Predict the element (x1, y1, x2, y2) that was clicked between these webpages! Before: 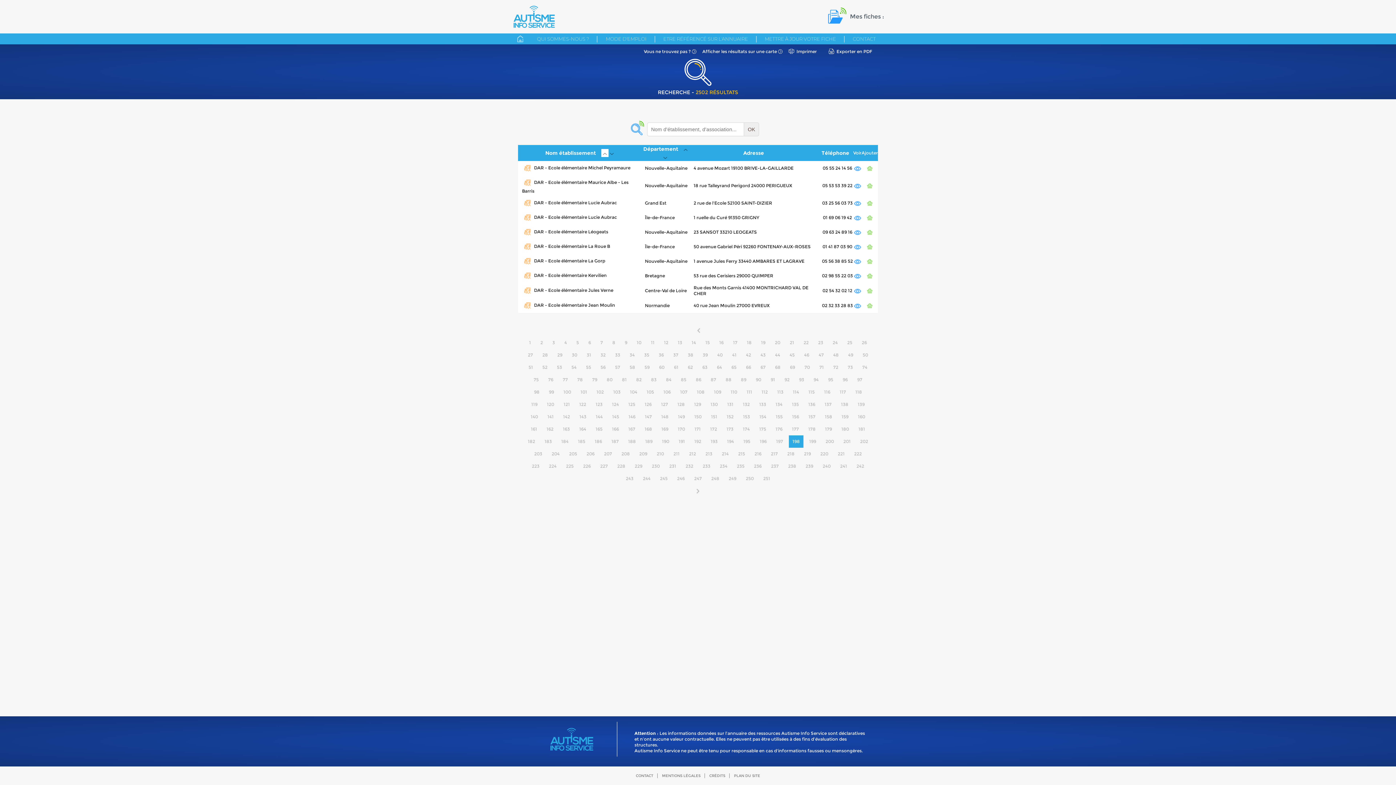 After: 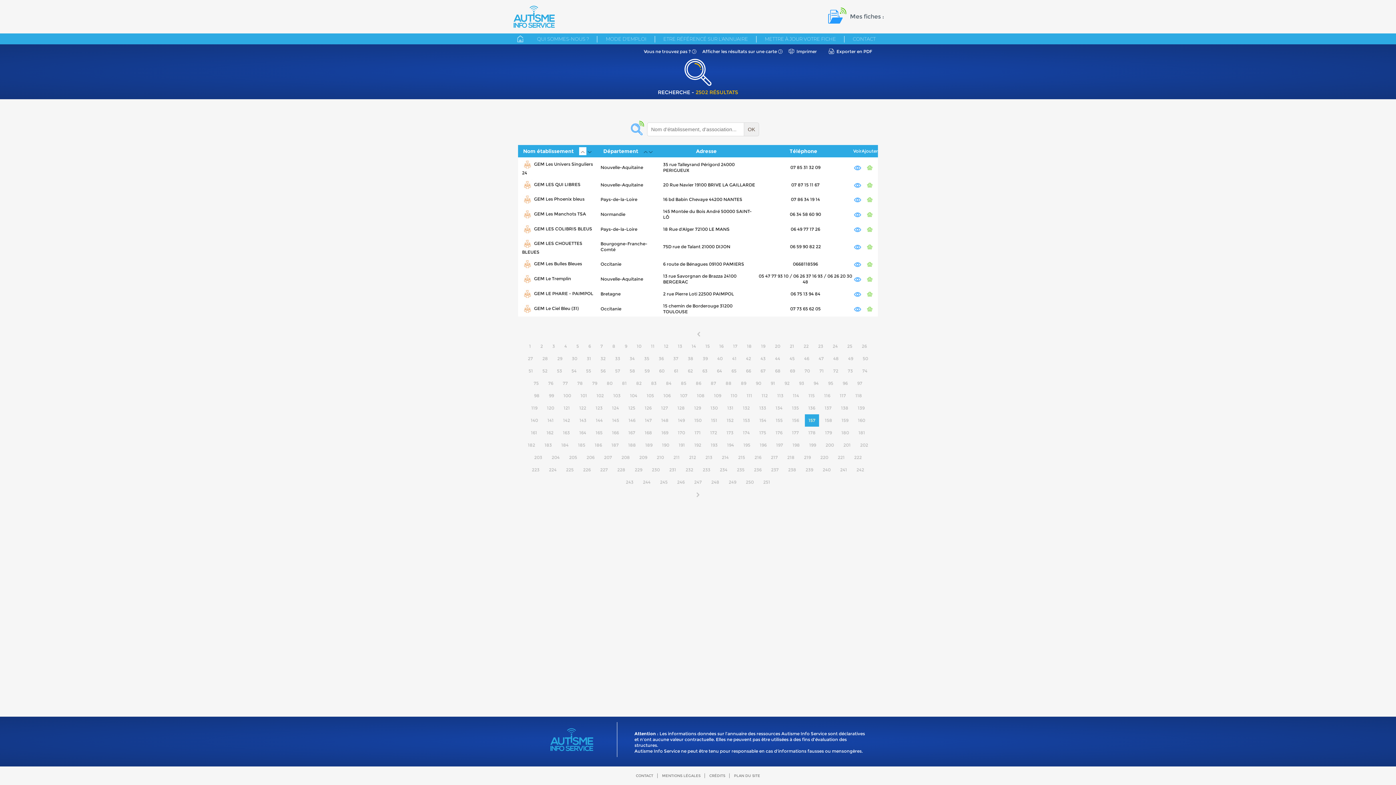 Action: bbox: (805, 411, 819, 423) label: 157